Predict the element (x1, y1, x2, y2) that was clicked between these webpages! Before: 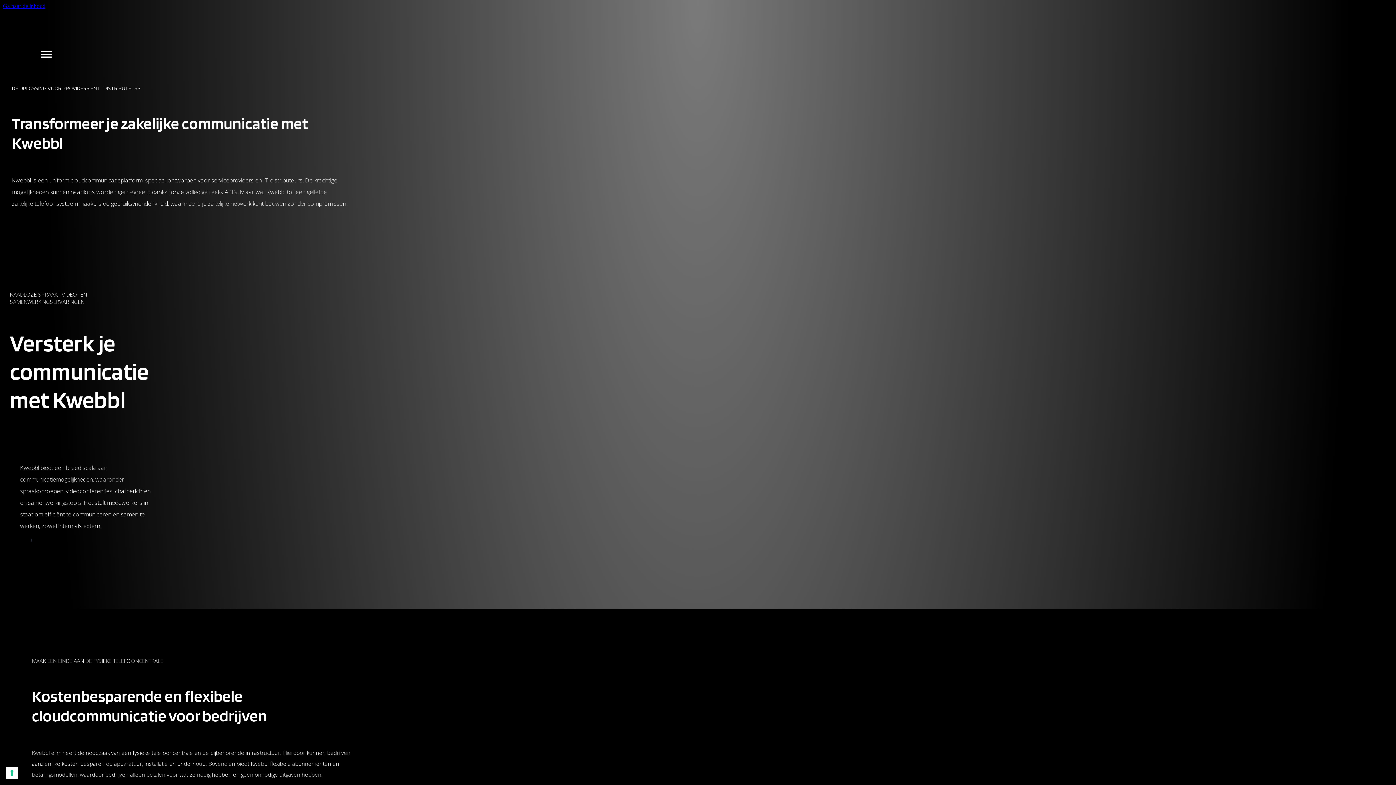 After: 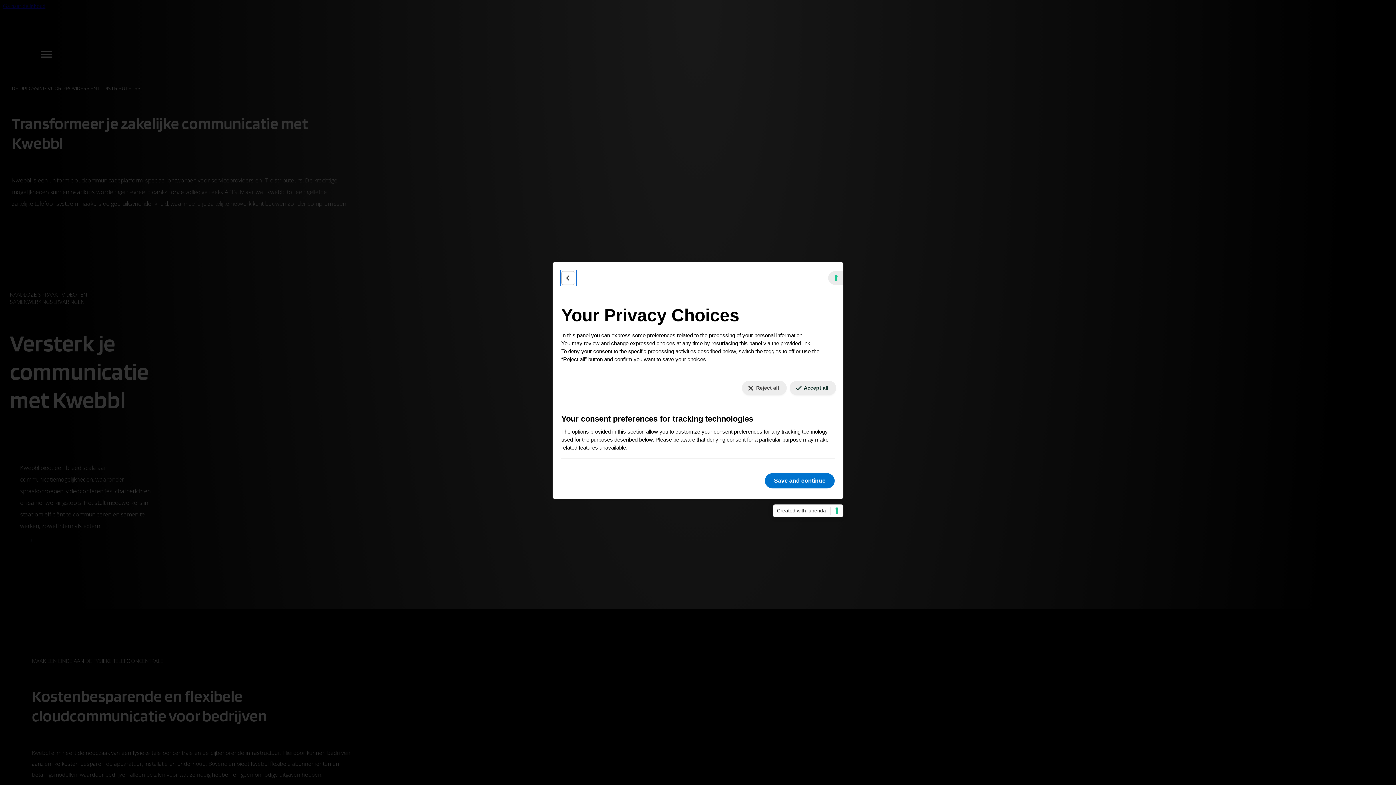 Action: label: Your consent preferences for tracking technologies bbox: (5, 767, 18, 779)